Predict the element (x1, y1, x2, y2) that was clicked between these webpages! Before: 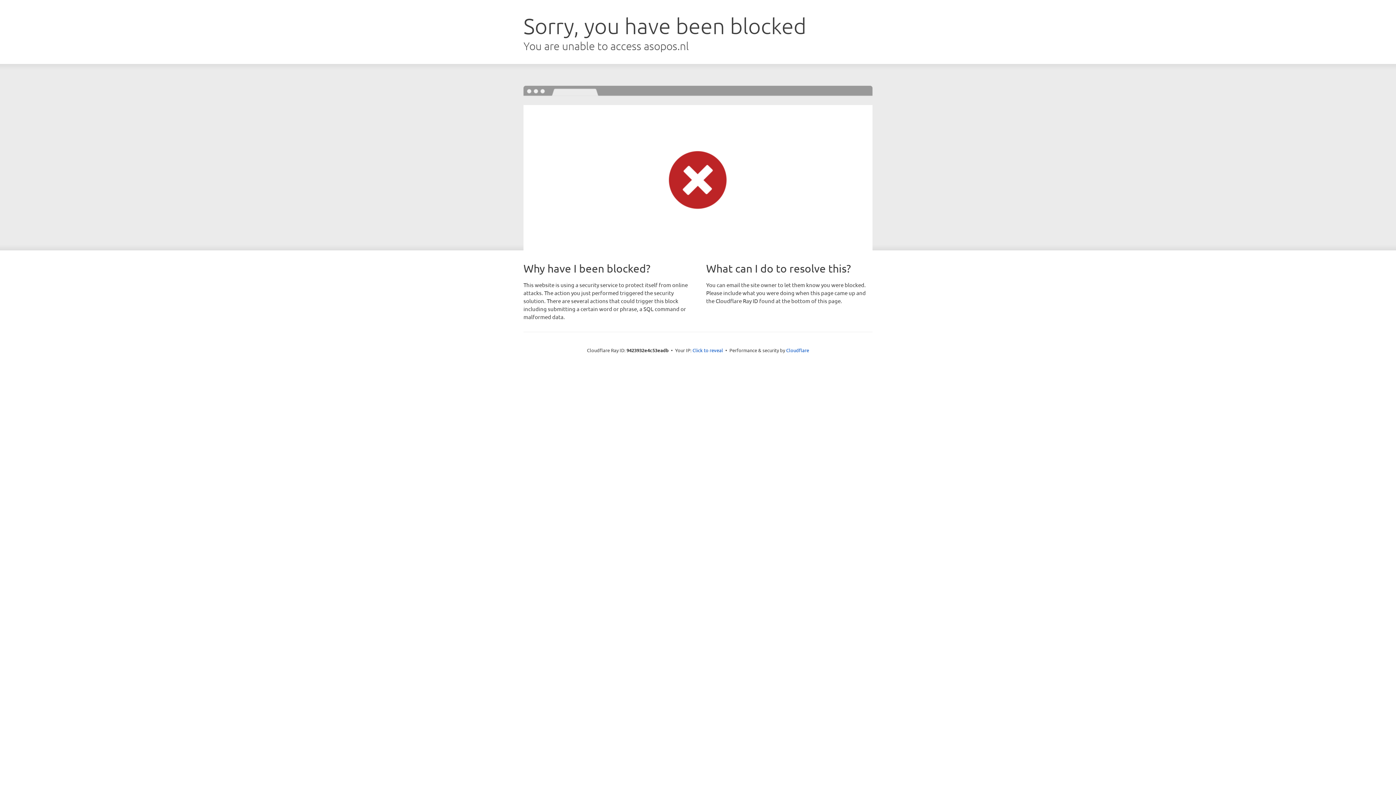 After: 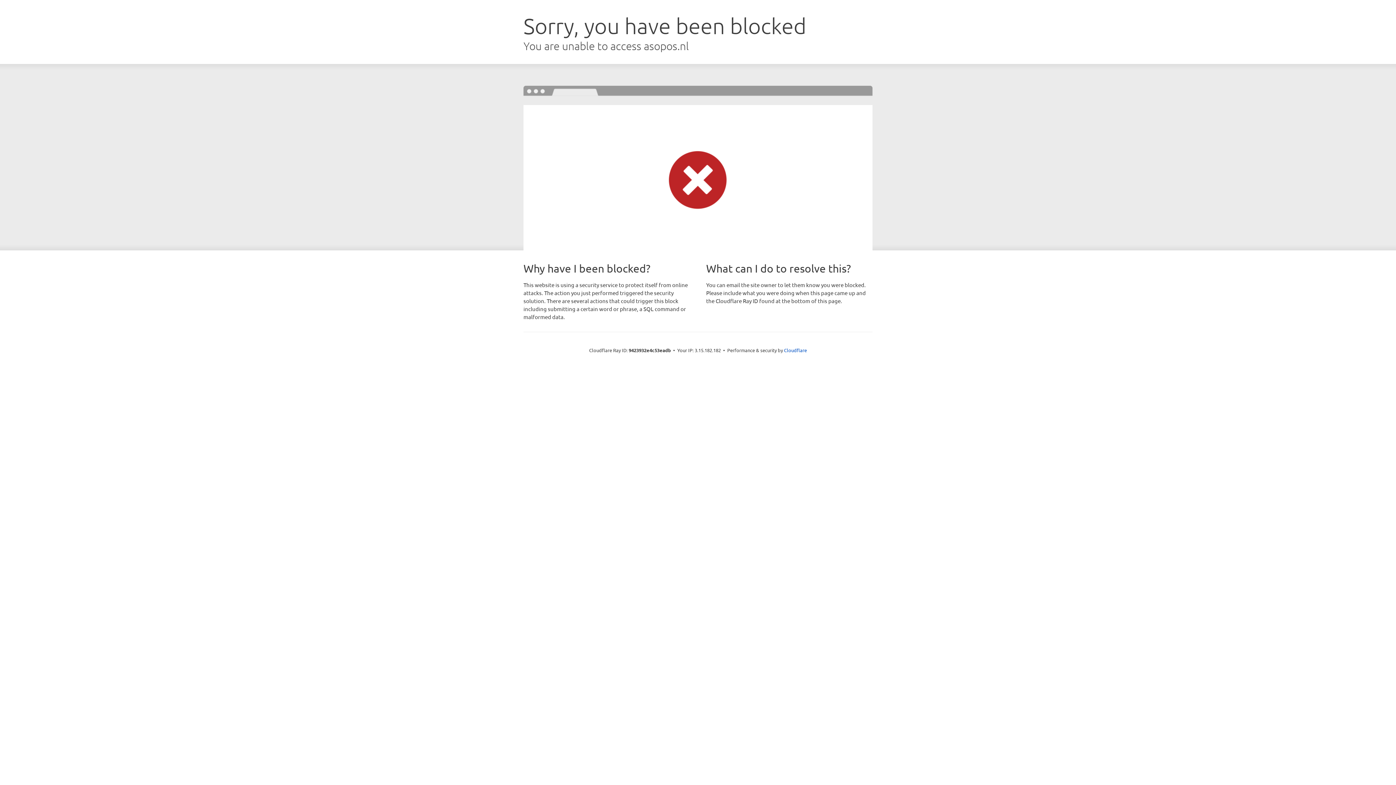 Action: bbox: (692, 346, 723, 353) label: Click to reveal